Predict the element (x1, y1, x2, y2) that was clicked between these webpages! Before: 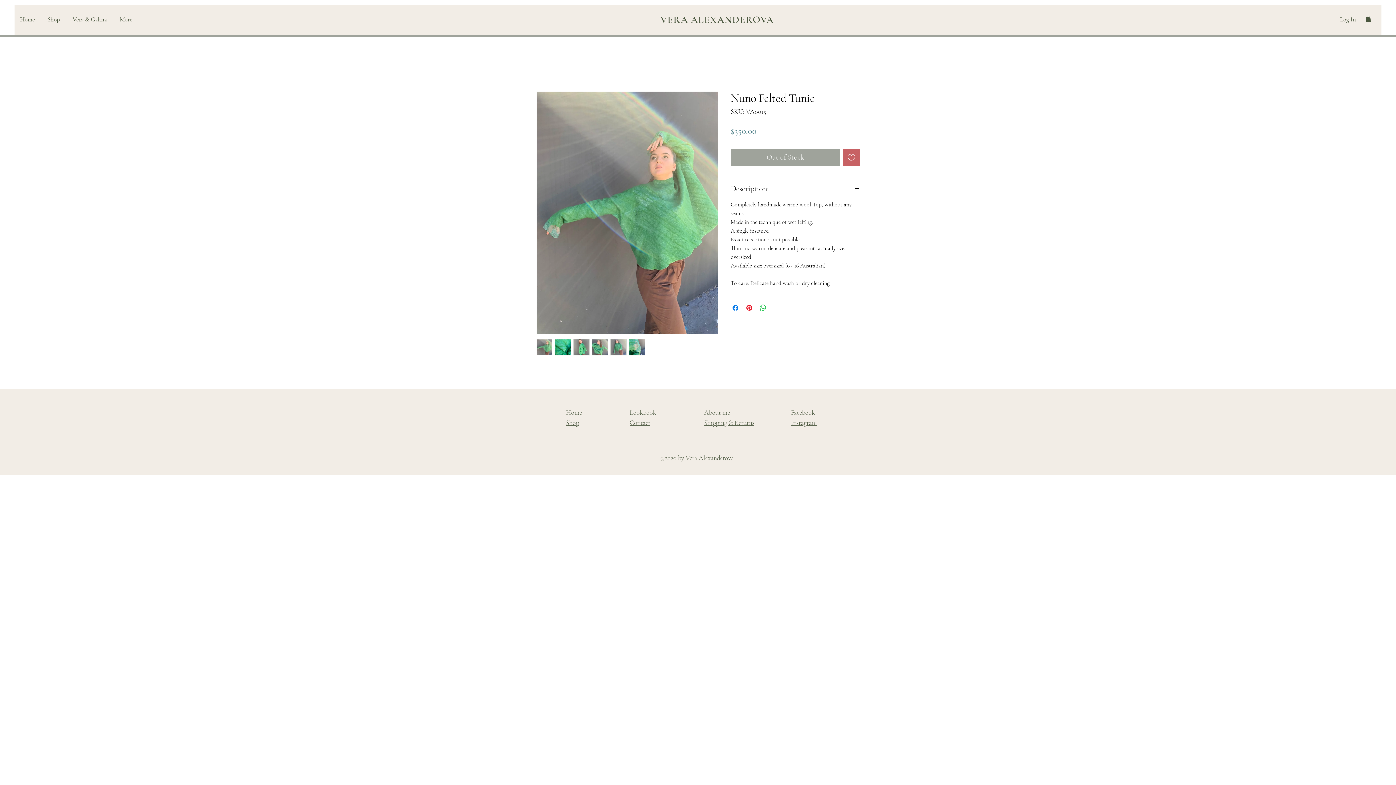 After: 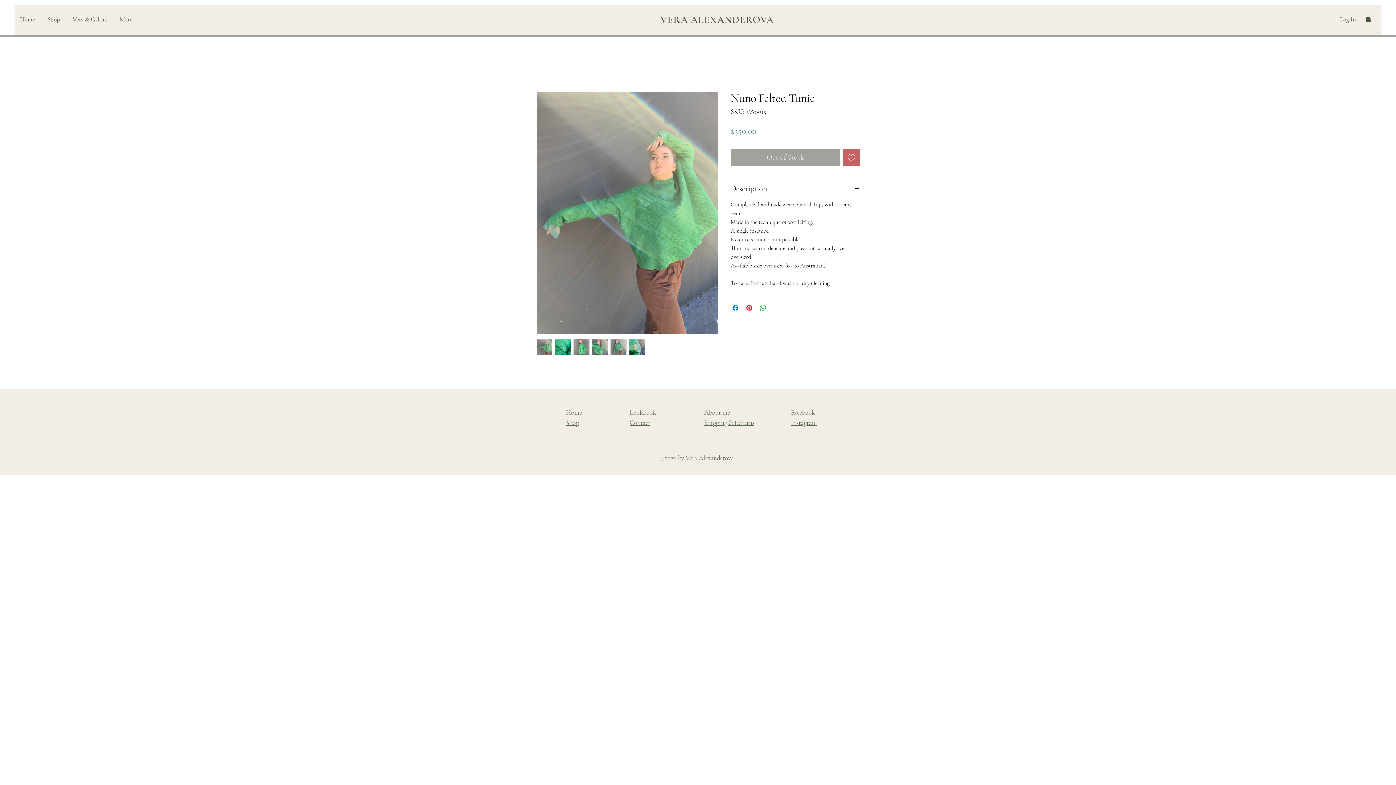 Action: bbox: (791, 418, 817, 426) label: Instagram